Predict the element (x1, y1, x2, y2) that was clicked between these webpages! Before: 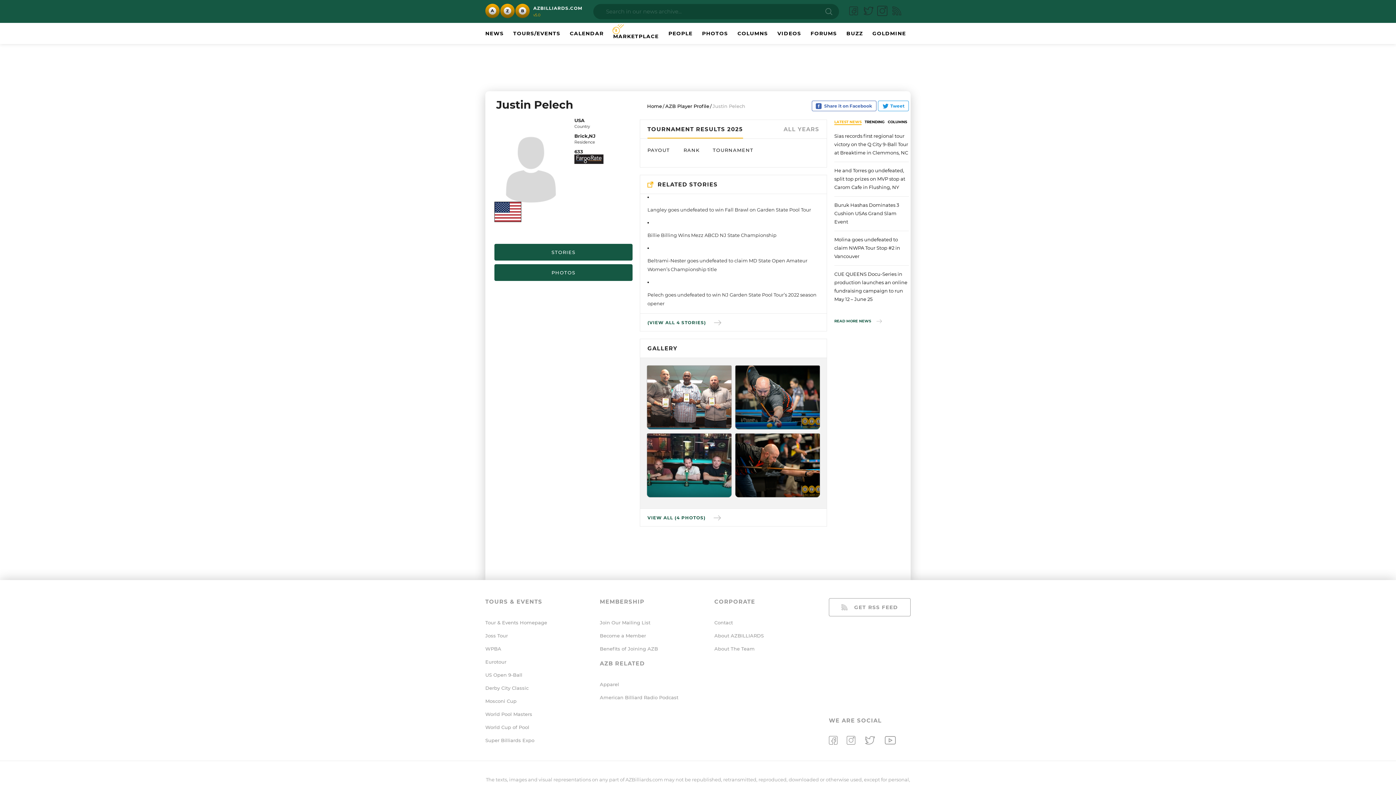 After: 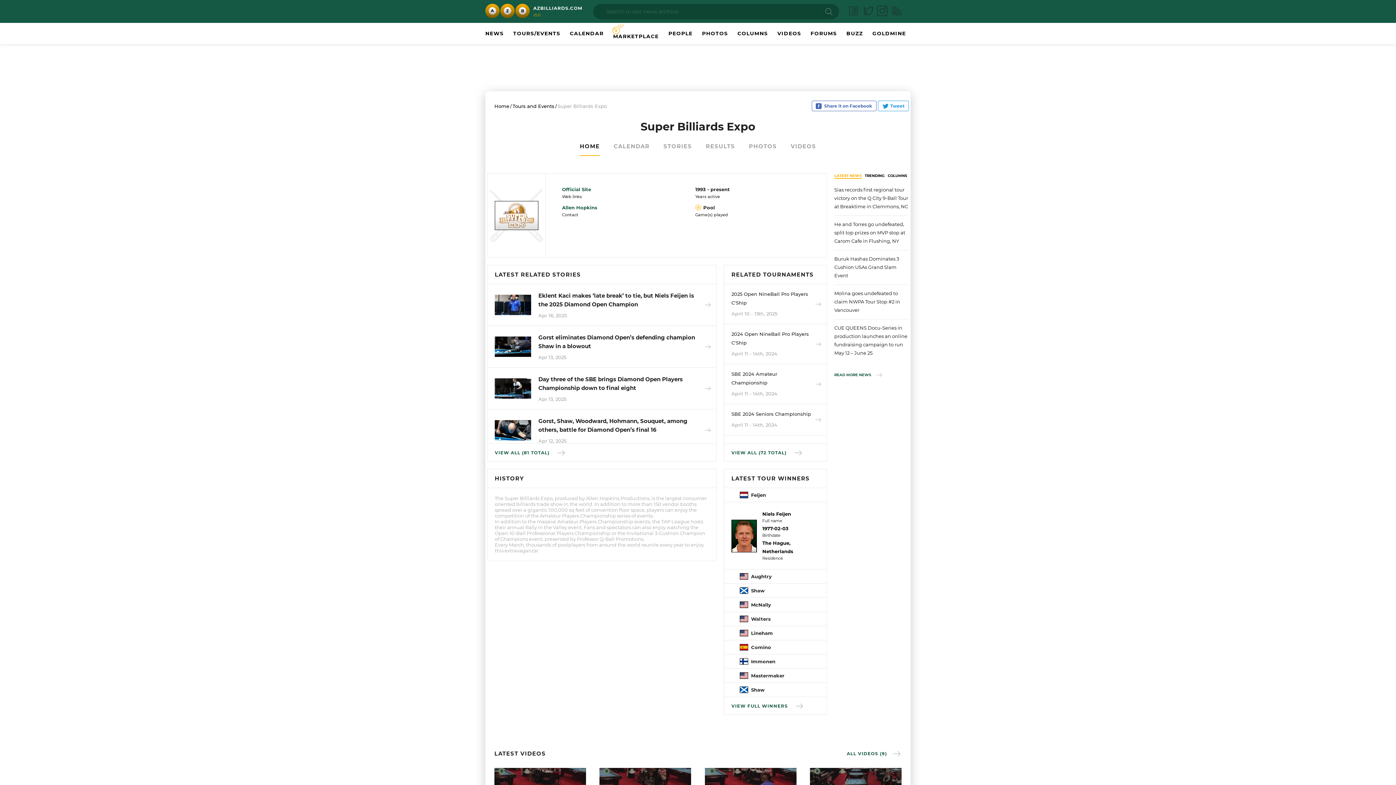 Action: label: Super Billiards Expo bbox: (485, 737, 534, 743)